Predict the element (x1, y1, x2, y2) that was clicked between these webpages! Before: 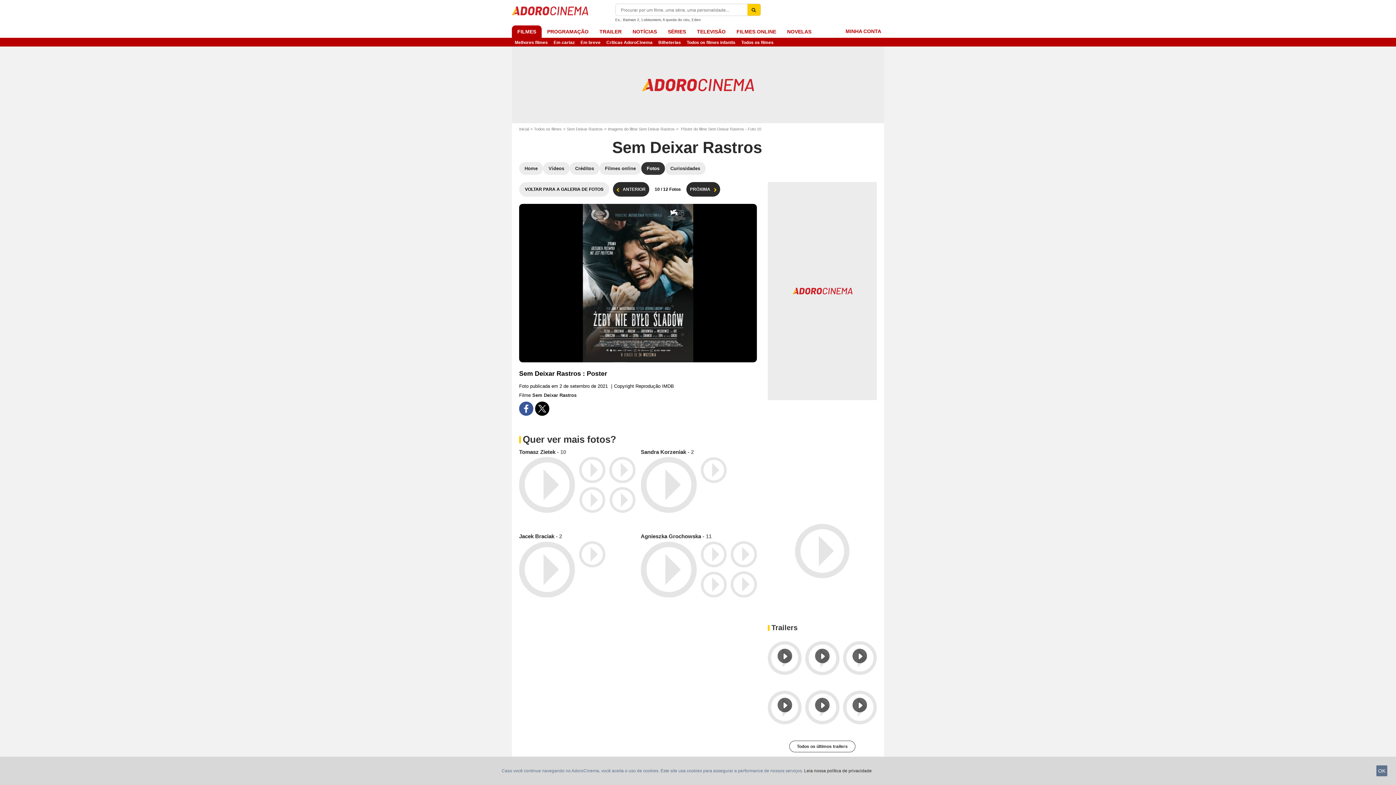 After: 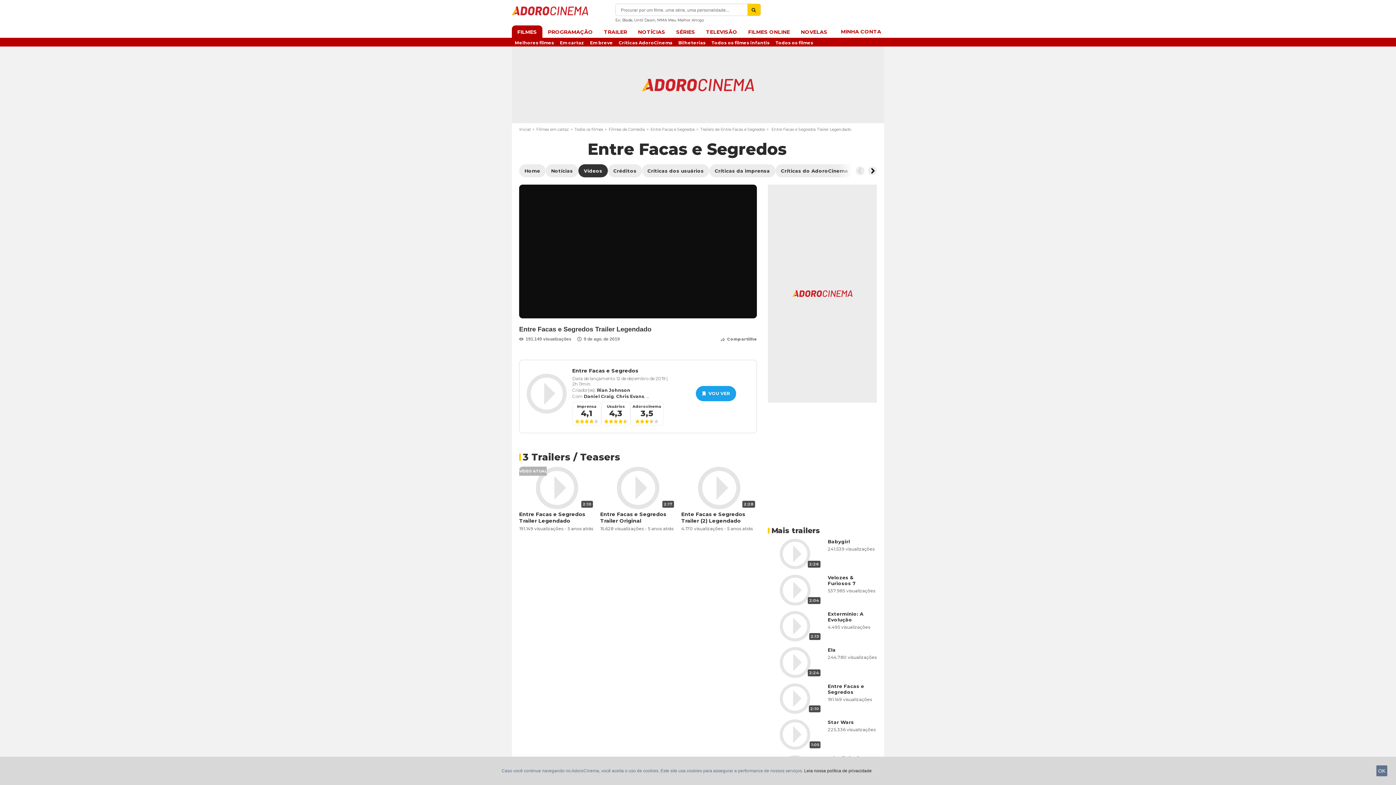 Action: bbox: (805, 684, 839, 730)